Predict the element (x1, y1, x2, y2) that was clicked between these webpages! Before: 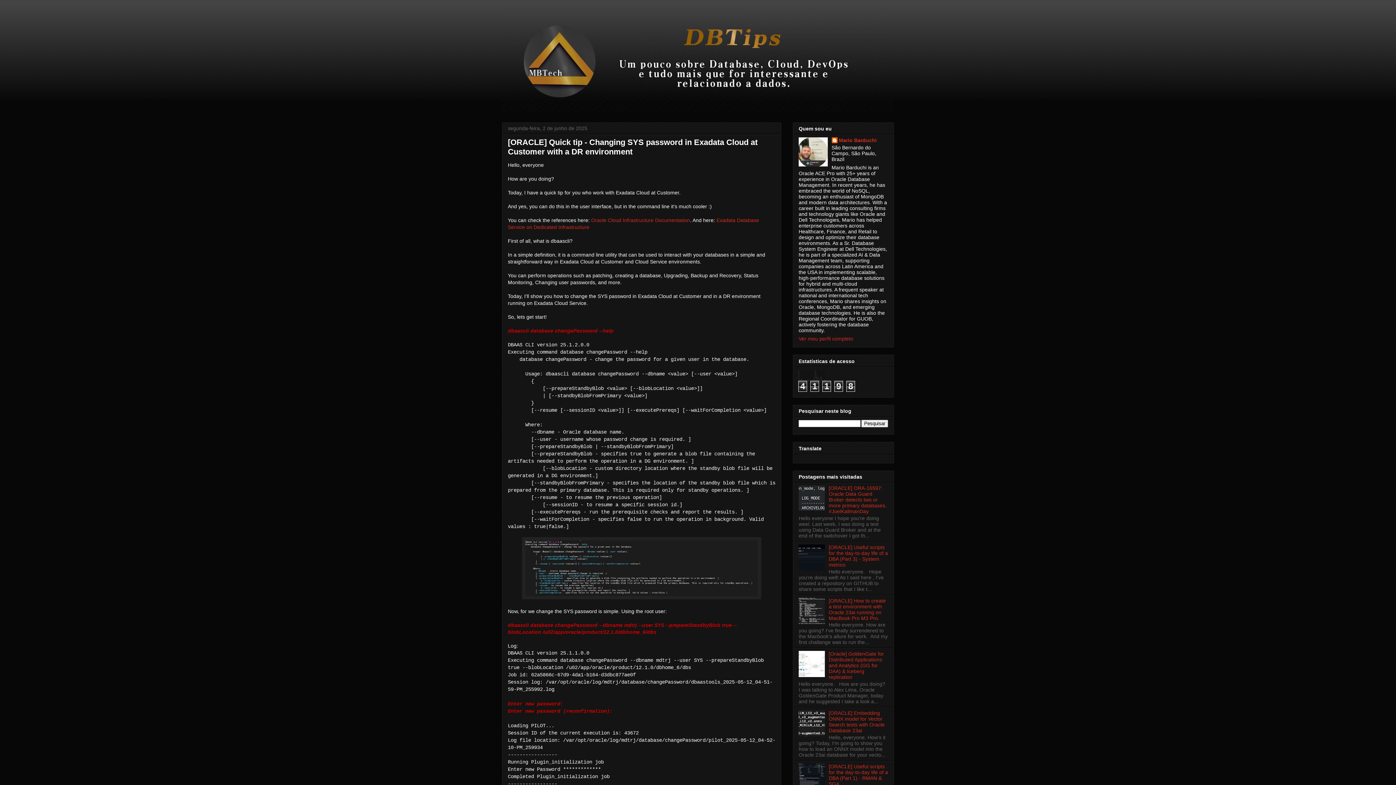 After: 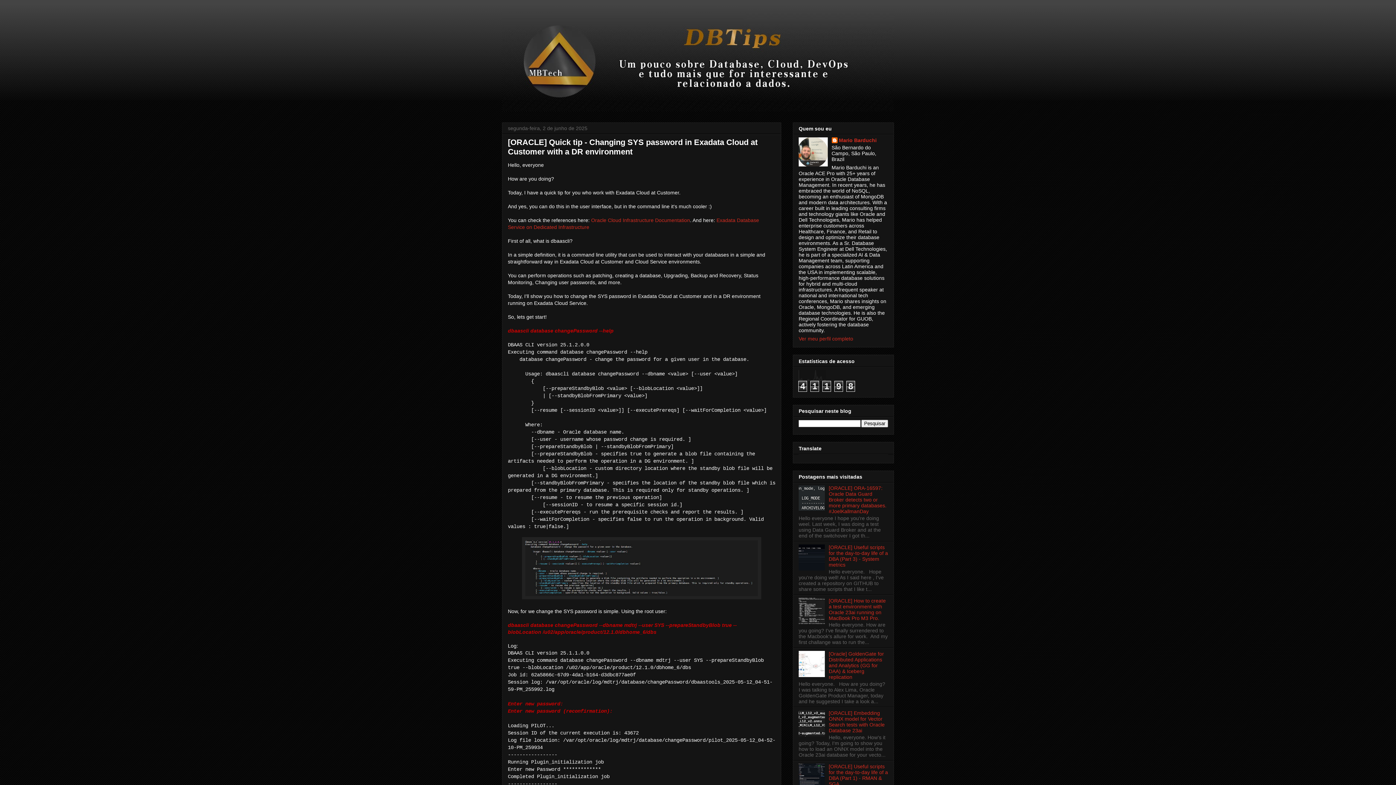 Action: bbox: (798, 566, 827, 571)